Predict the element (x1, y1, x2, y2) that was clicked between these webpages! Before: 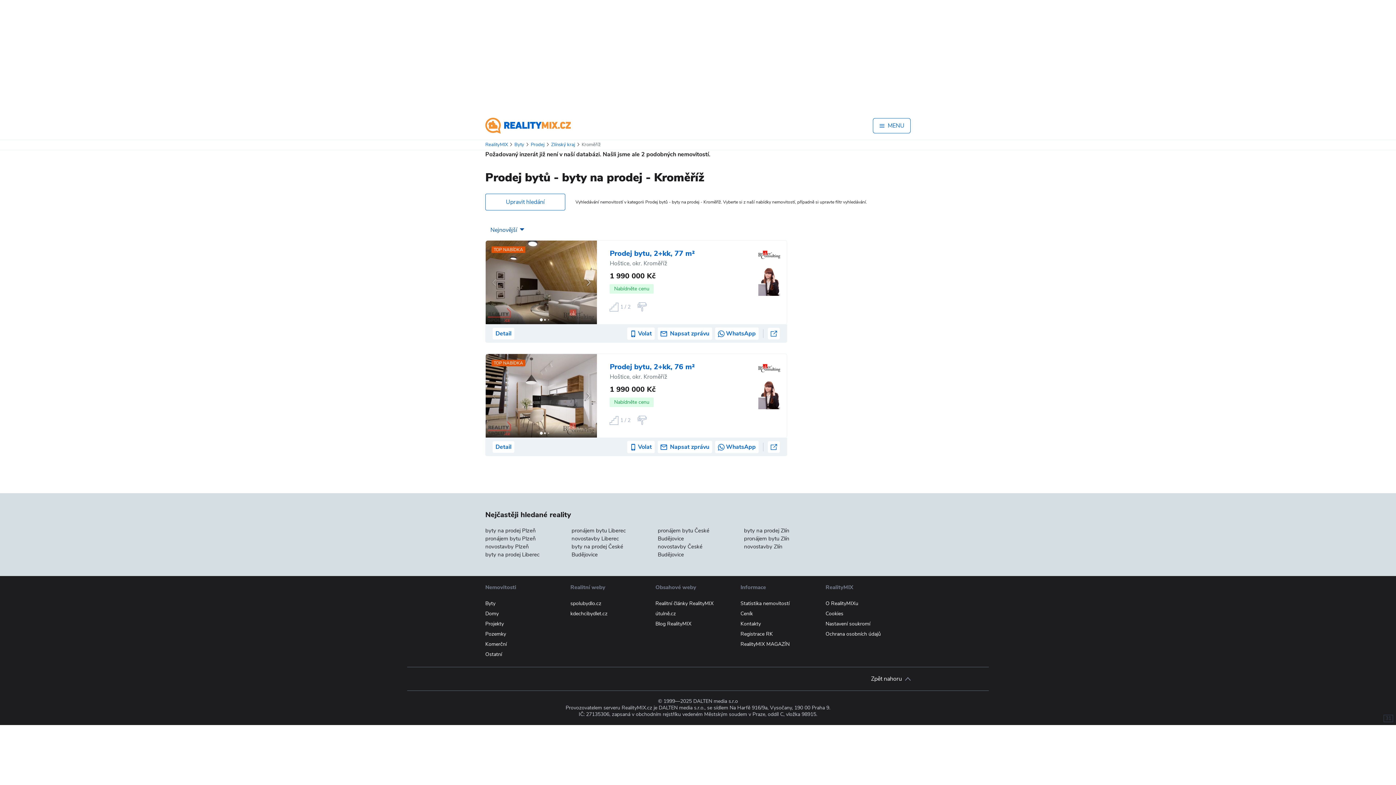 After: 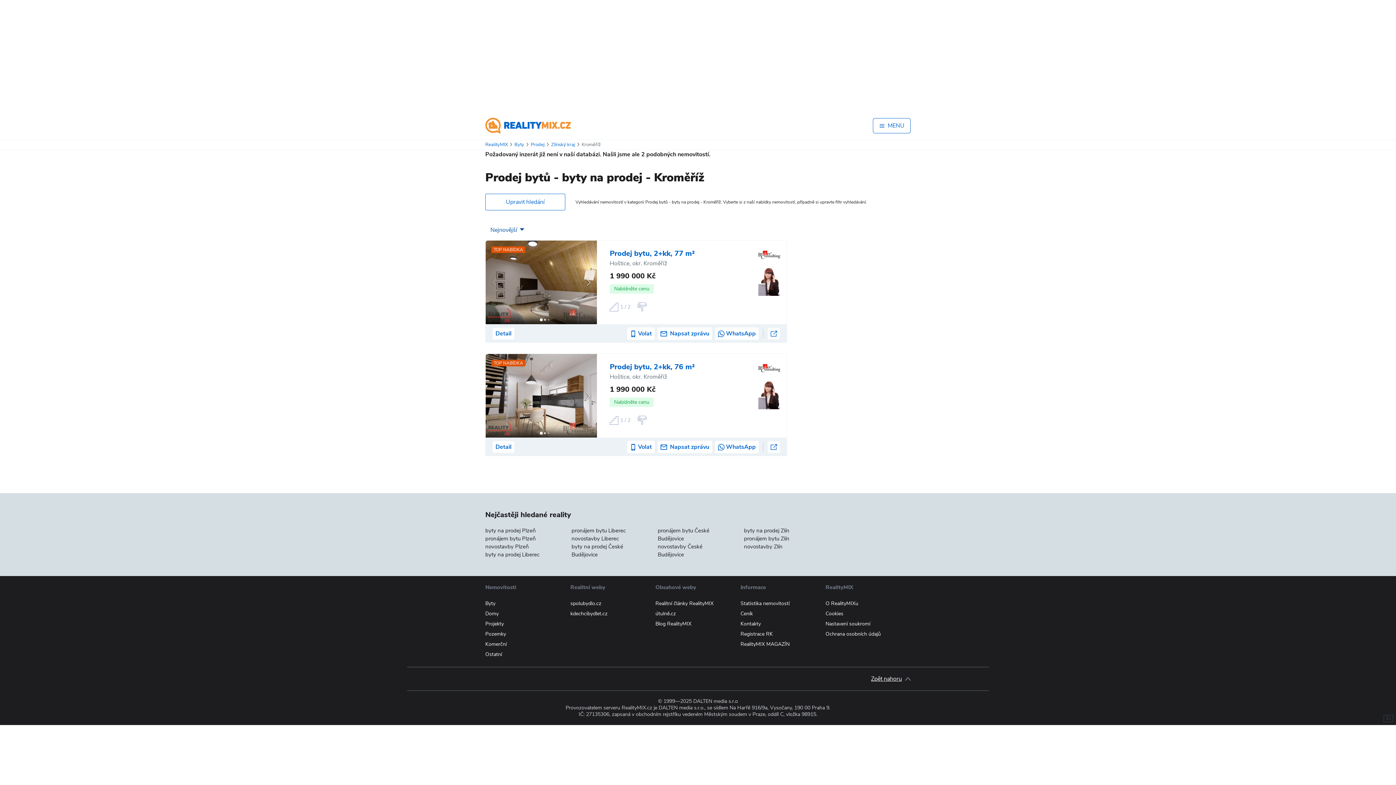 Action: label: Zpět nahoru bbox: (871, 675, 910, 683)